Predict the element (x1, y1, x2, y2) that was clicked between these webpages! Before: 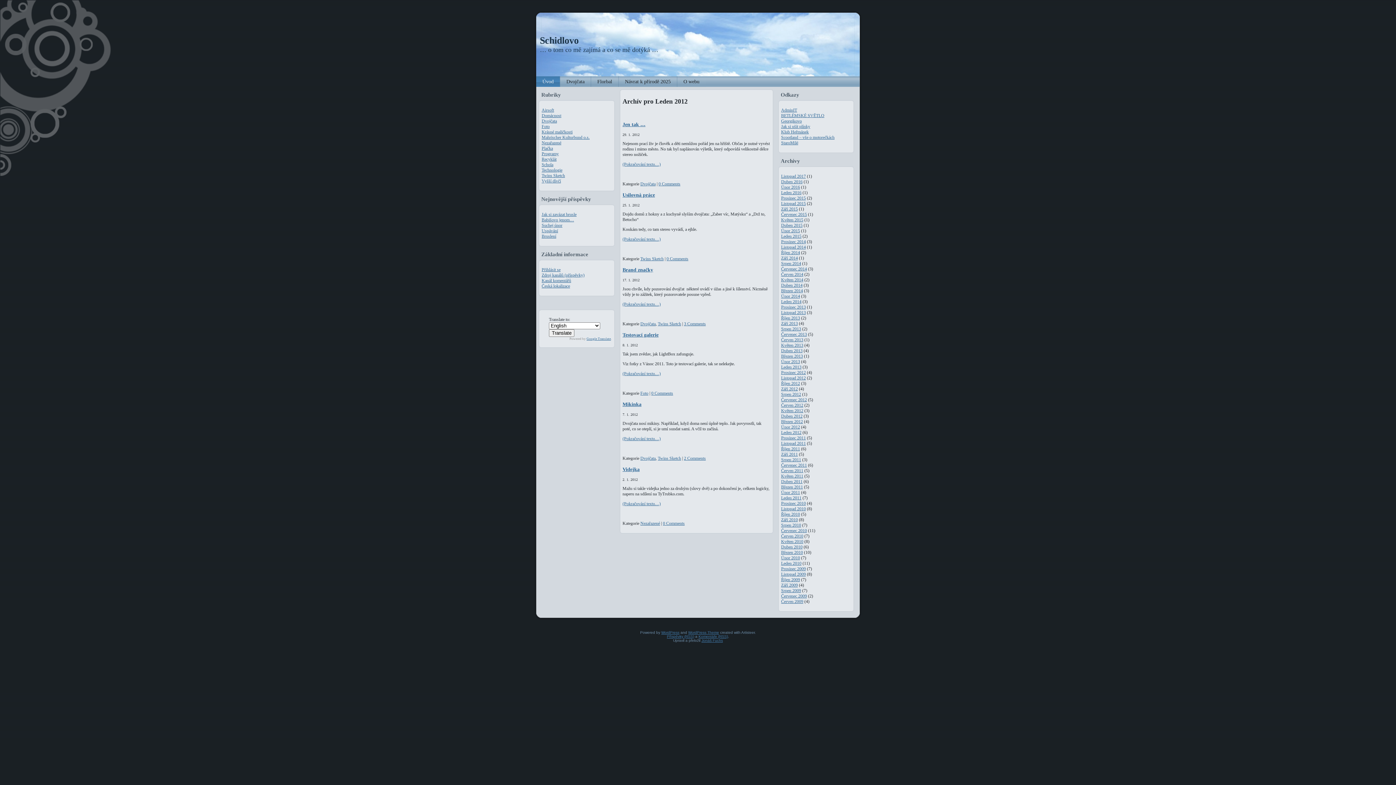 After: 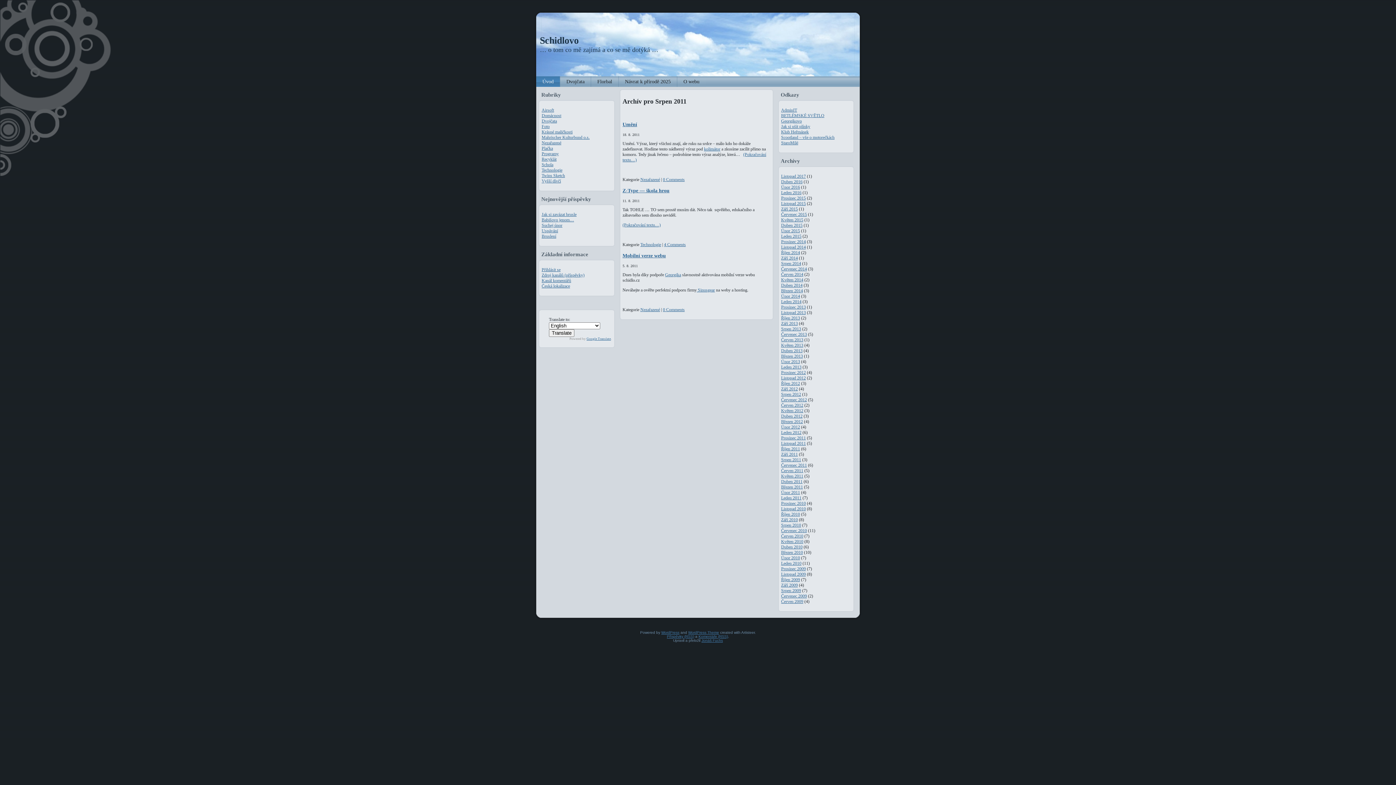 Action: bbox: (781, 457, 801, 462) label: Srpen 2011